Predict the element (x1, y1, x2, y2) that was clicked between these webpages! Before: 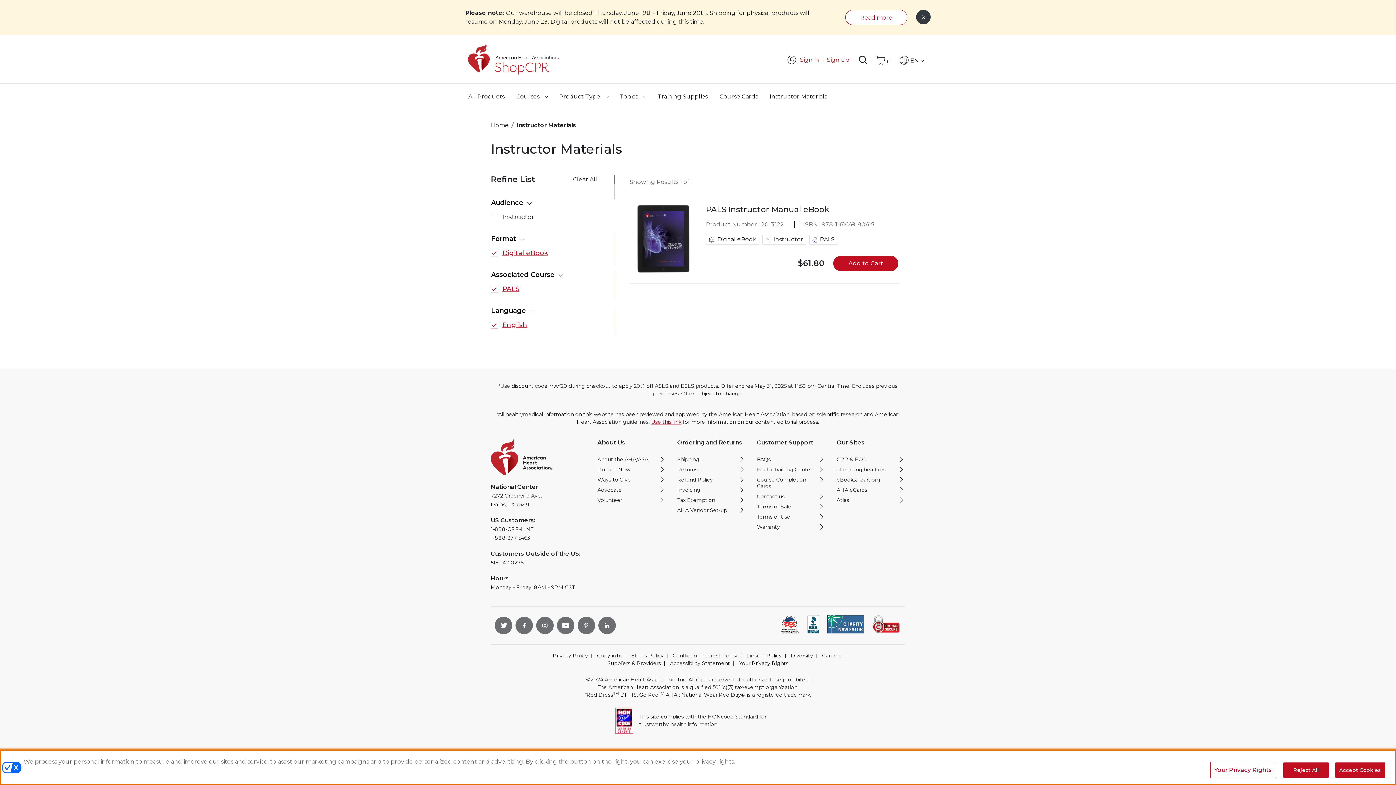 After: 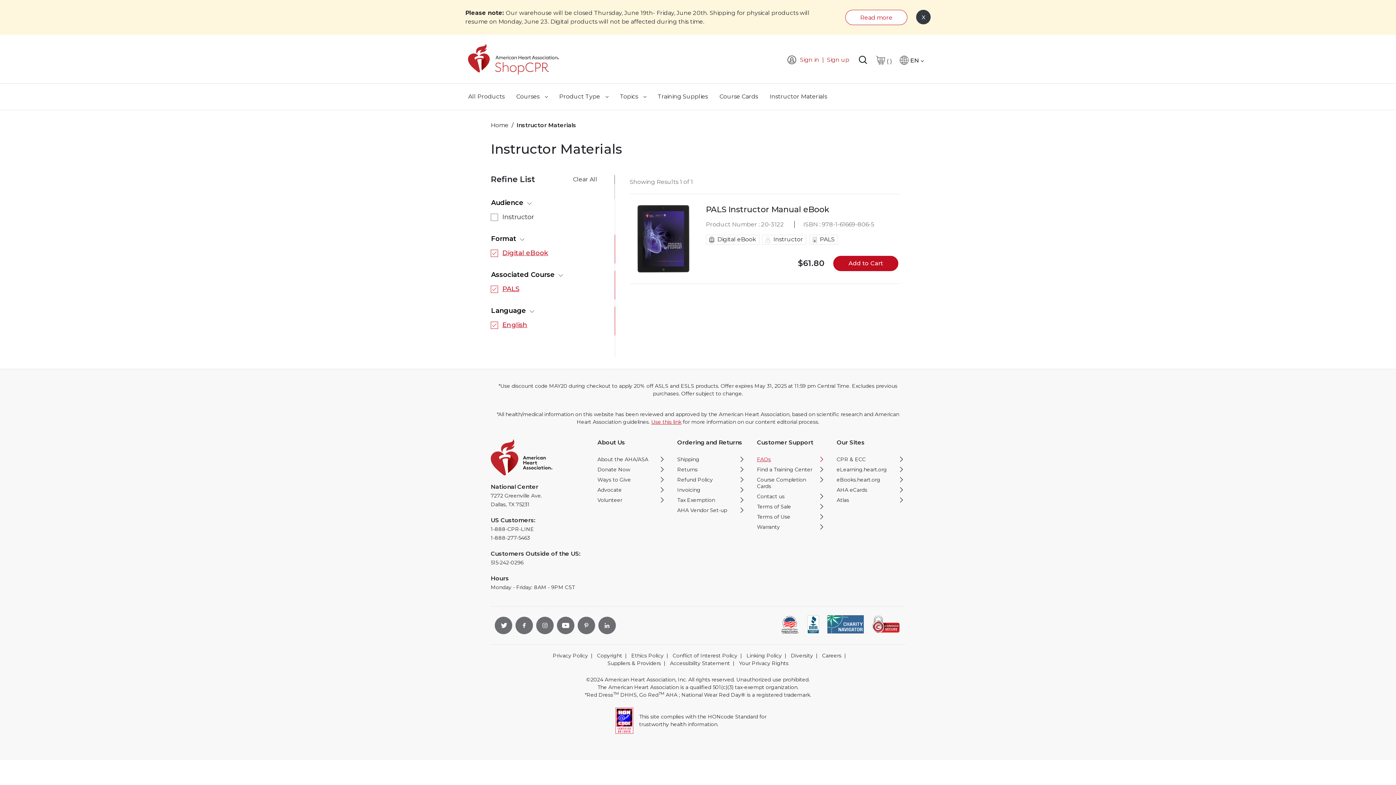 Action: label: Frequently Asked Questions opens in new window bbox: (757, 456, 825, 462)